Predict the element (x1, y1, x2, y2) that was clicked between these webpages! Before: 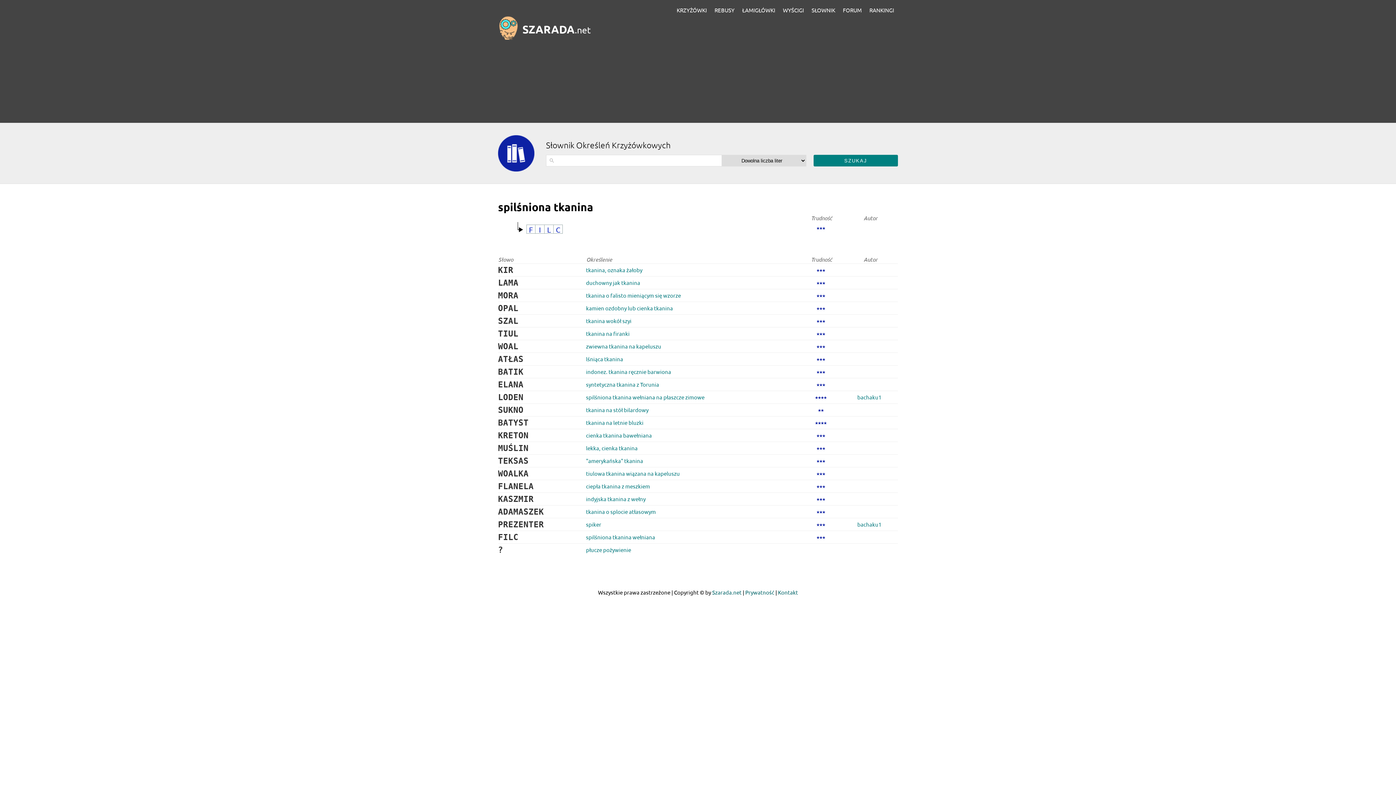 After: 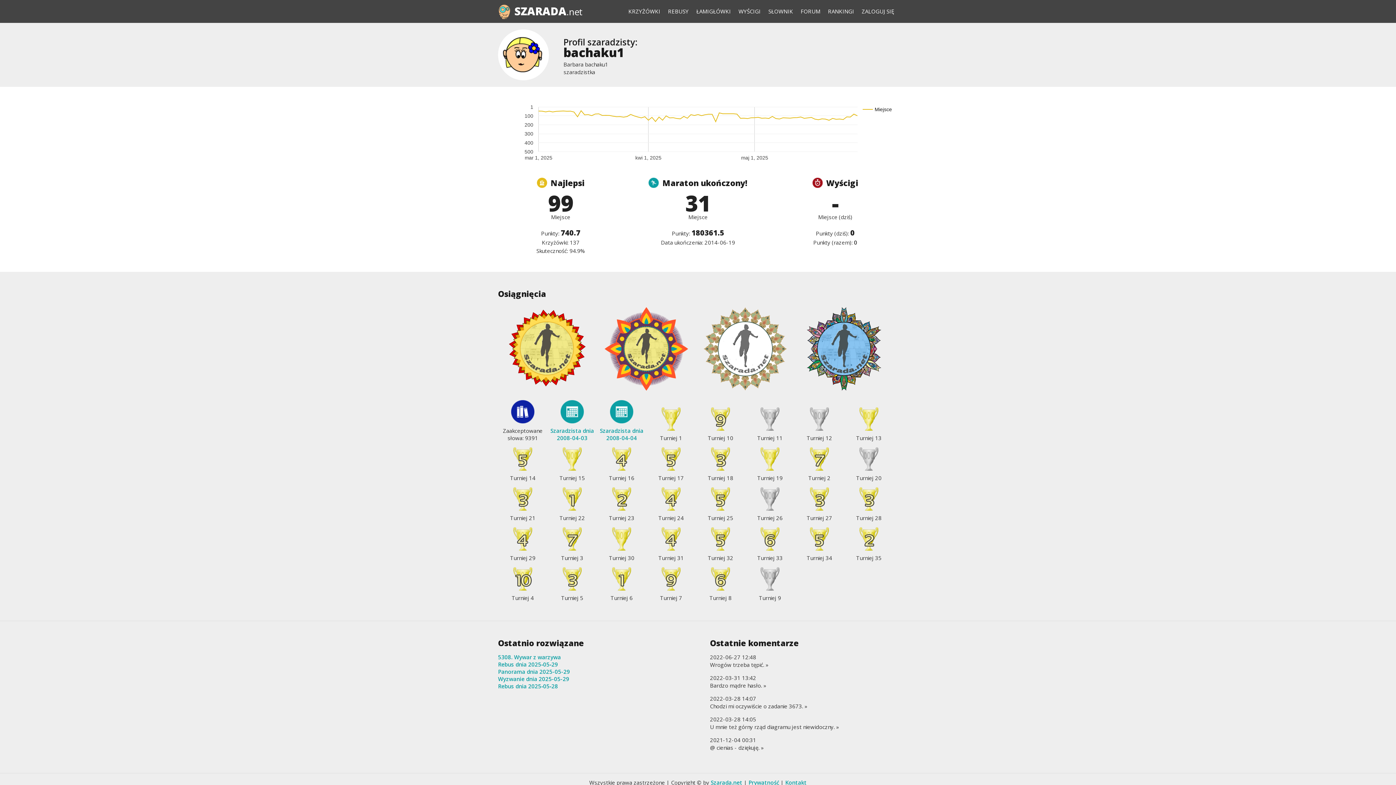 Action: label: bachaku1 bbox: (857, 393, 881, 400)